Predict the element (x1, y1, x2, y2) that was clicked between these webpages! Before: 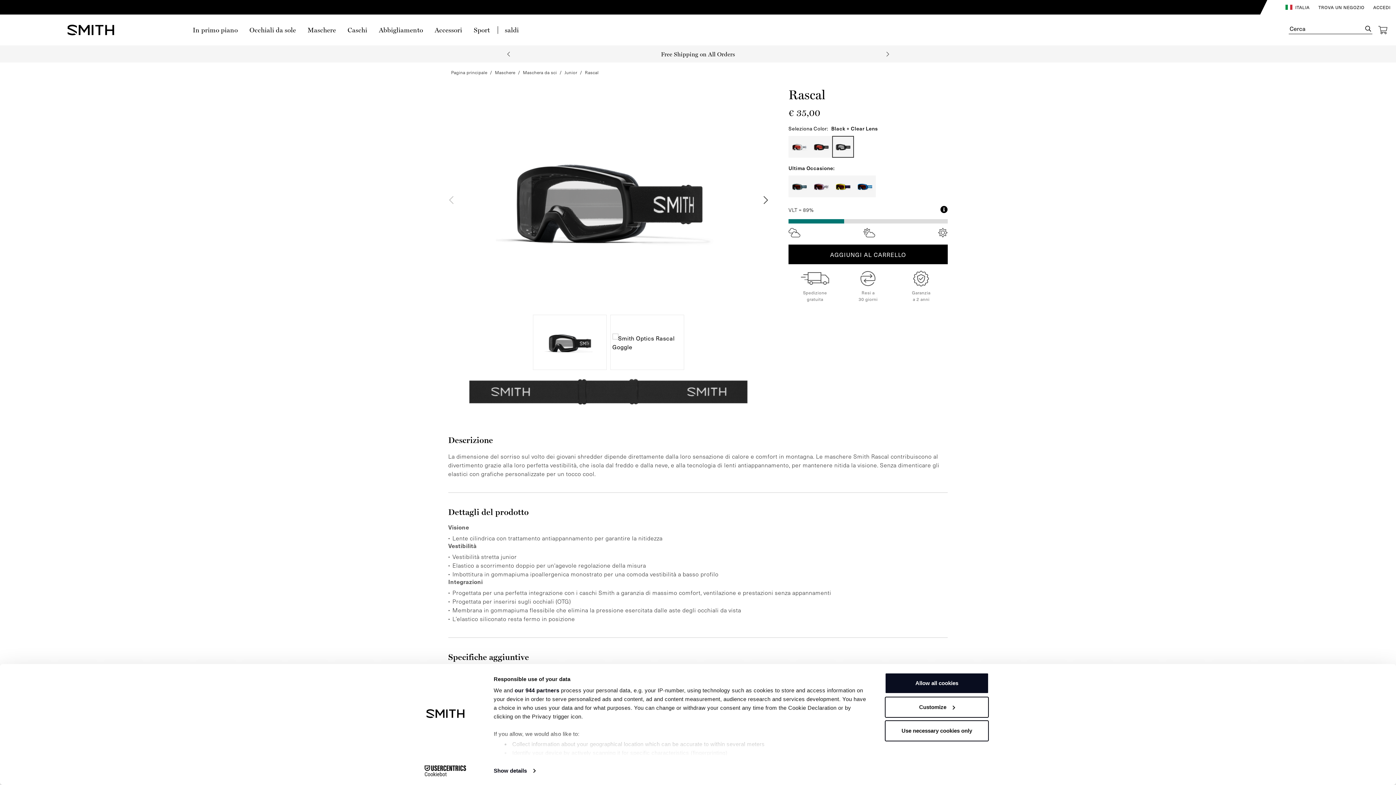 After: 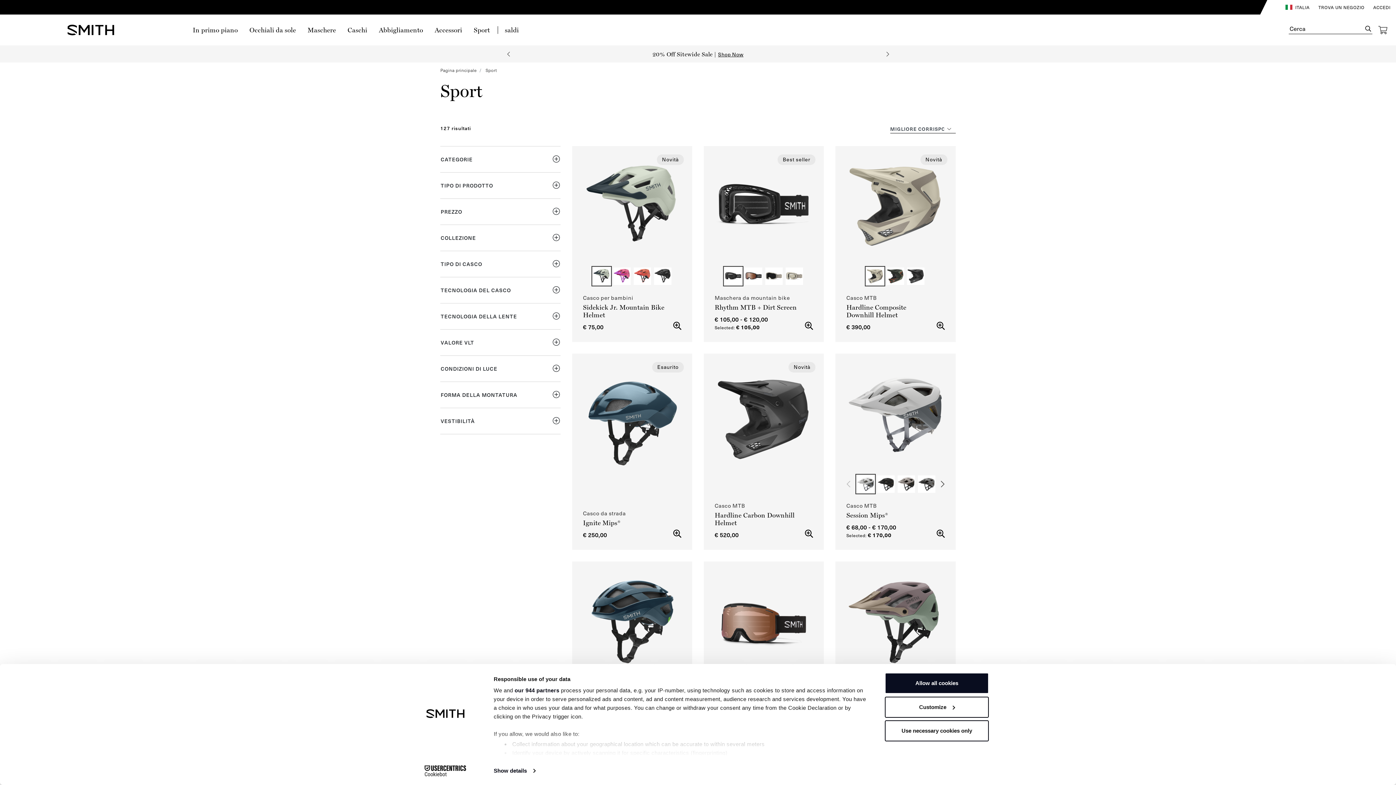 Action: label: Sport bbox: (468, 25, 495, 34)